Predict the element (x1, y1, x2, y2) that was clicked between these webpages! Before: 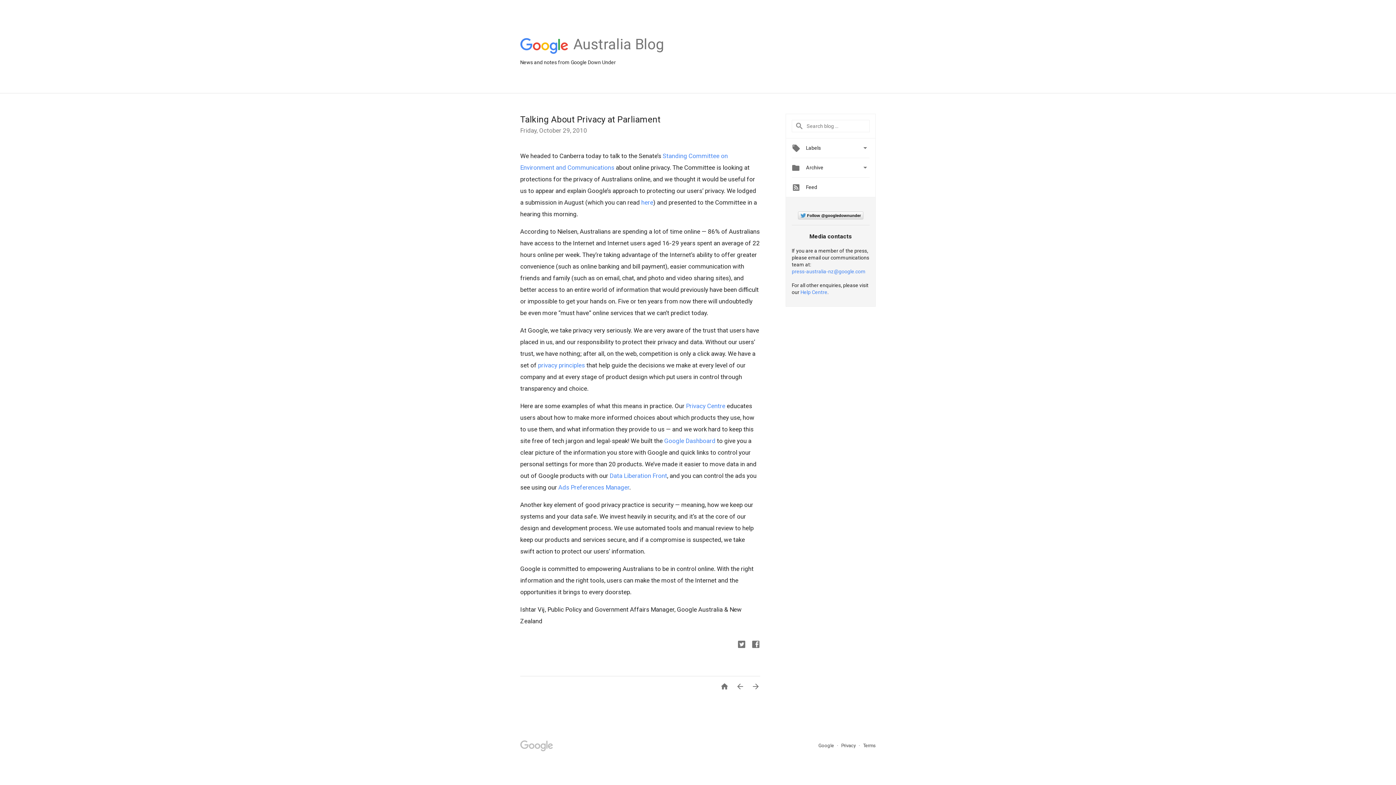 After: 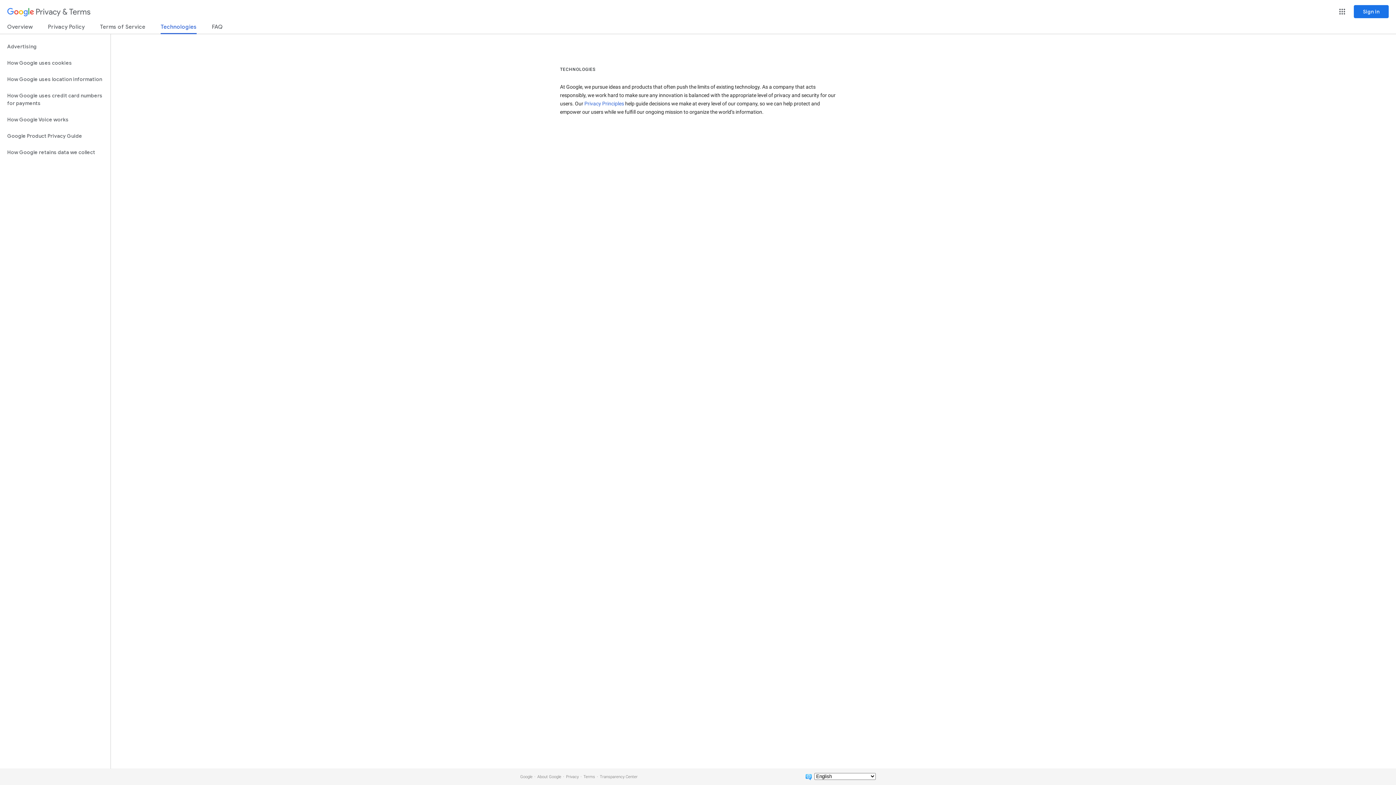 Action: bbox: (538, 361, 585, 369) label: privacy principles